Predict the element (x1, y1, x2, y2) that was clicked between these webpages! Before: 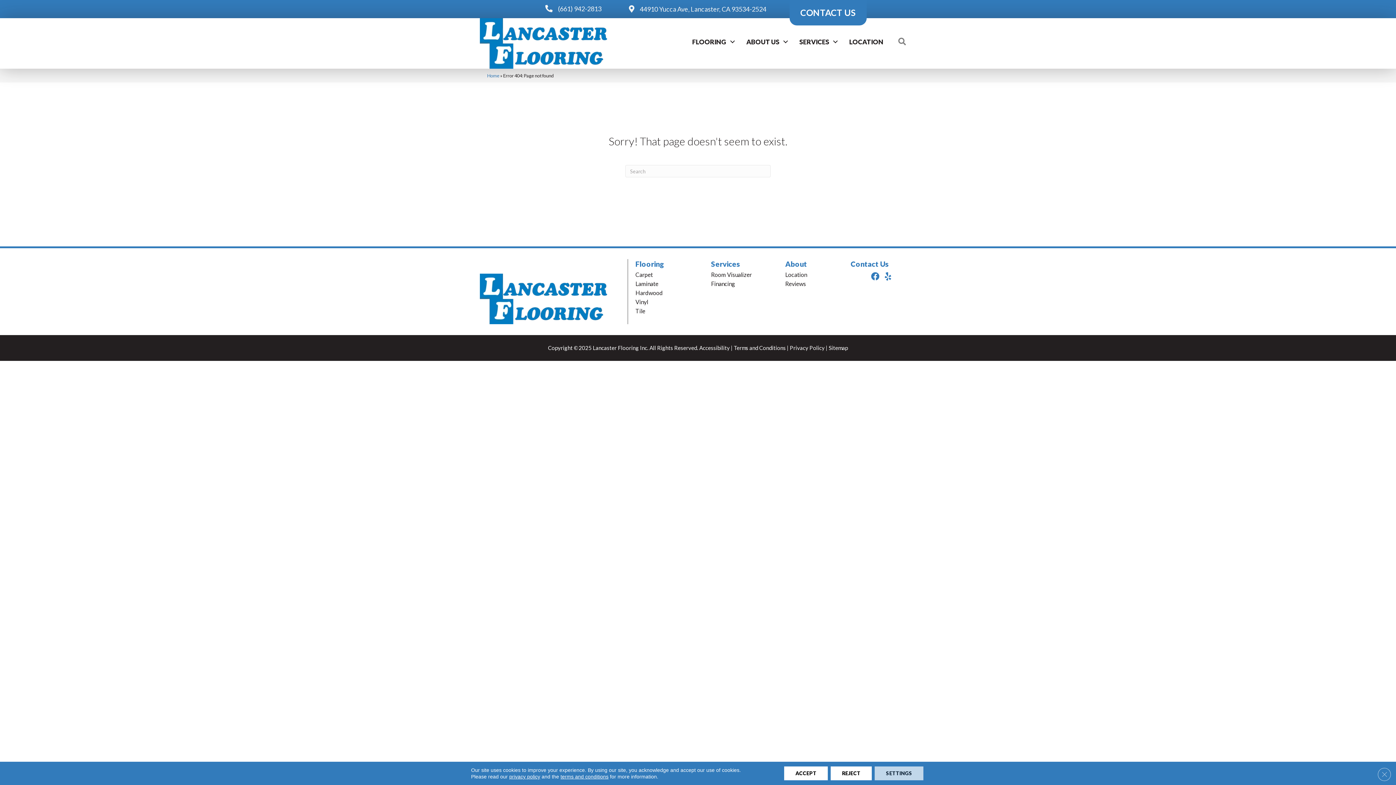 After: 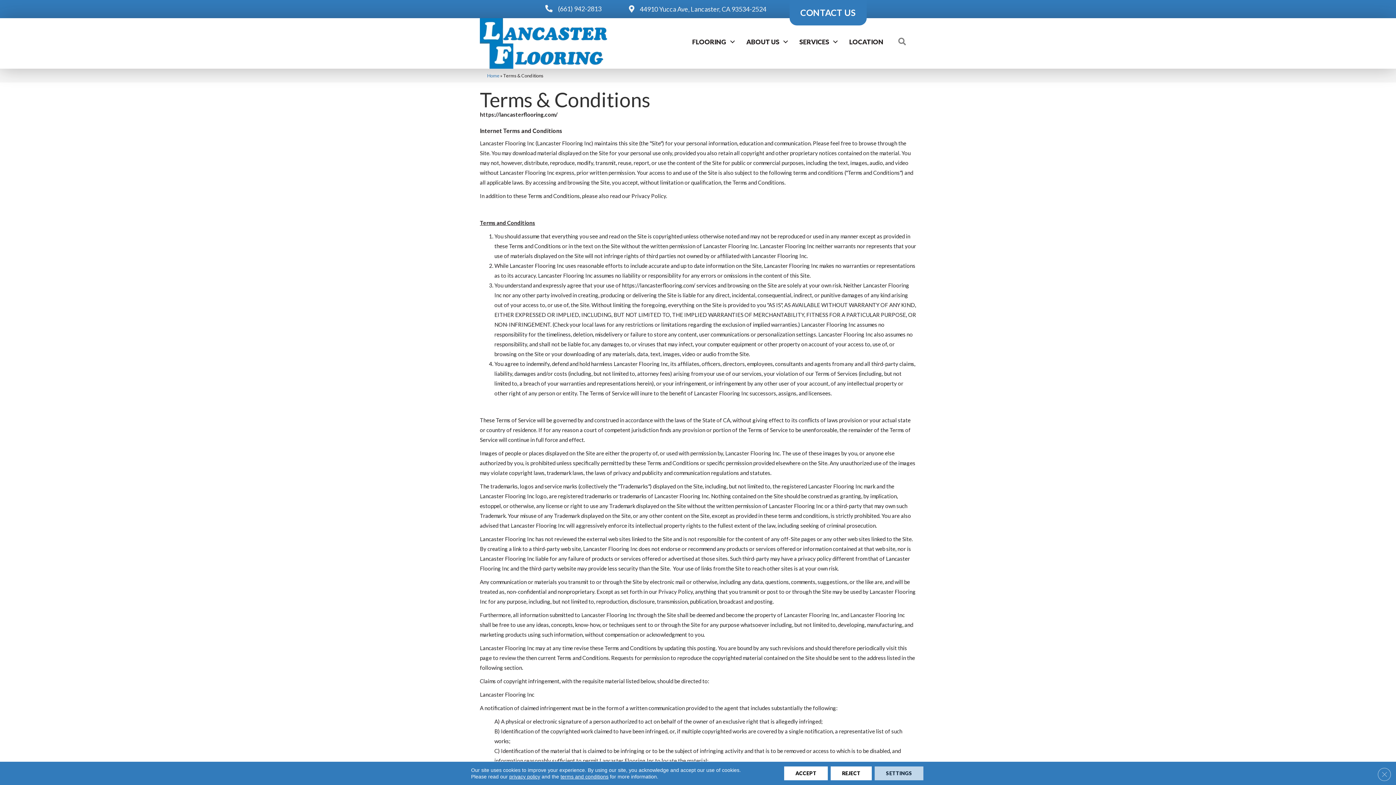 Action: label: Terms and Conditions bbox: (734, 344, 786, 351)